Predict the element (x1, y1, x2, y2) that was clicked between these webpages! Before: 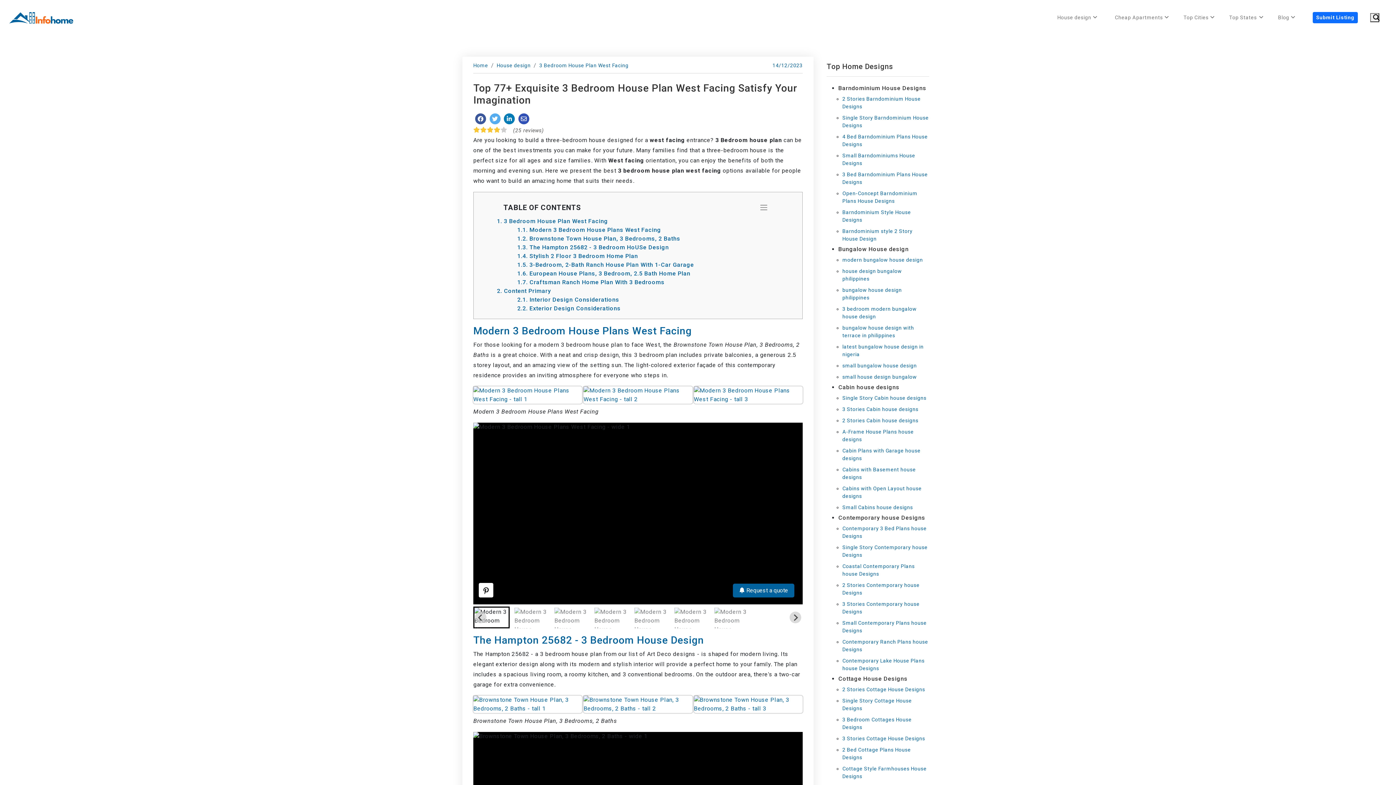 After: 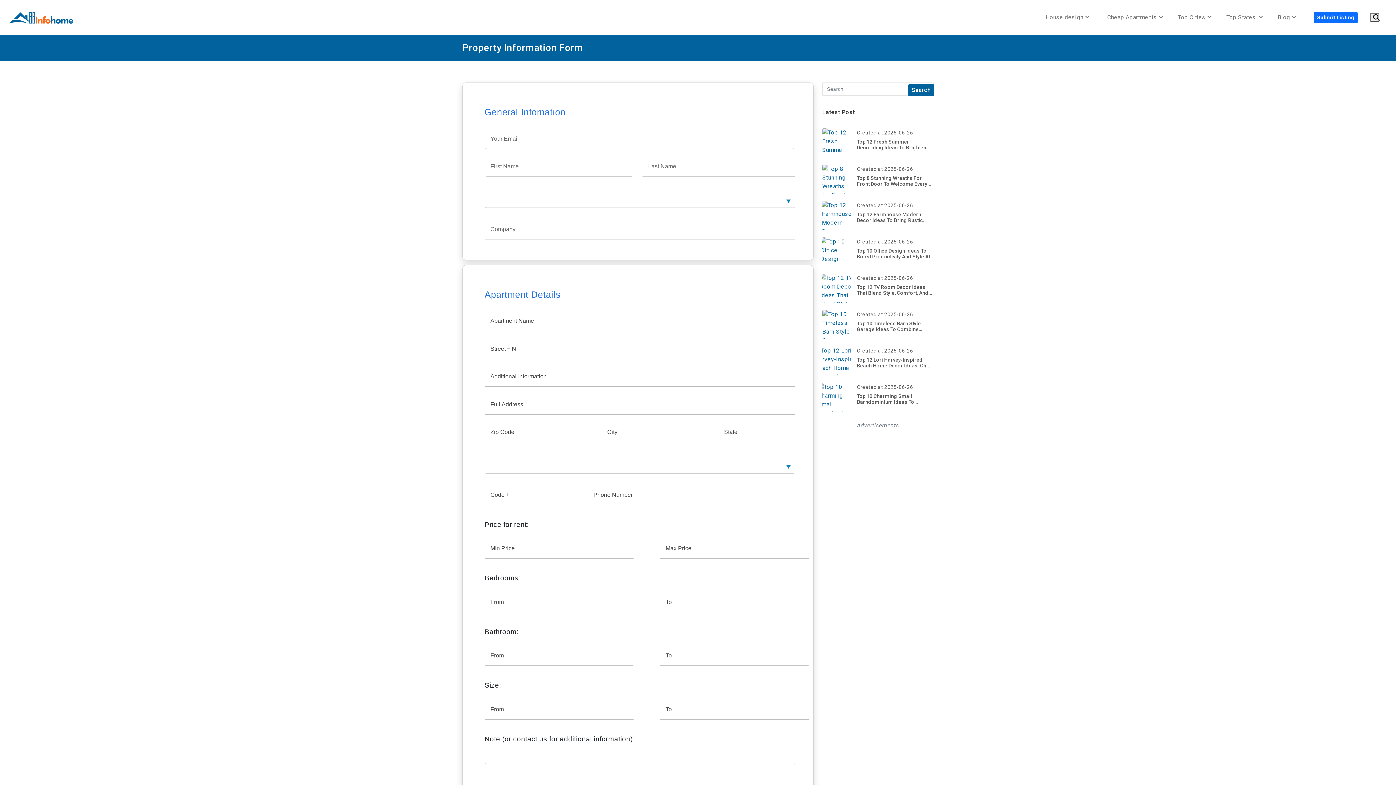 Action: label: Submit Listing bbox: (1313, 11, 1358, 23)